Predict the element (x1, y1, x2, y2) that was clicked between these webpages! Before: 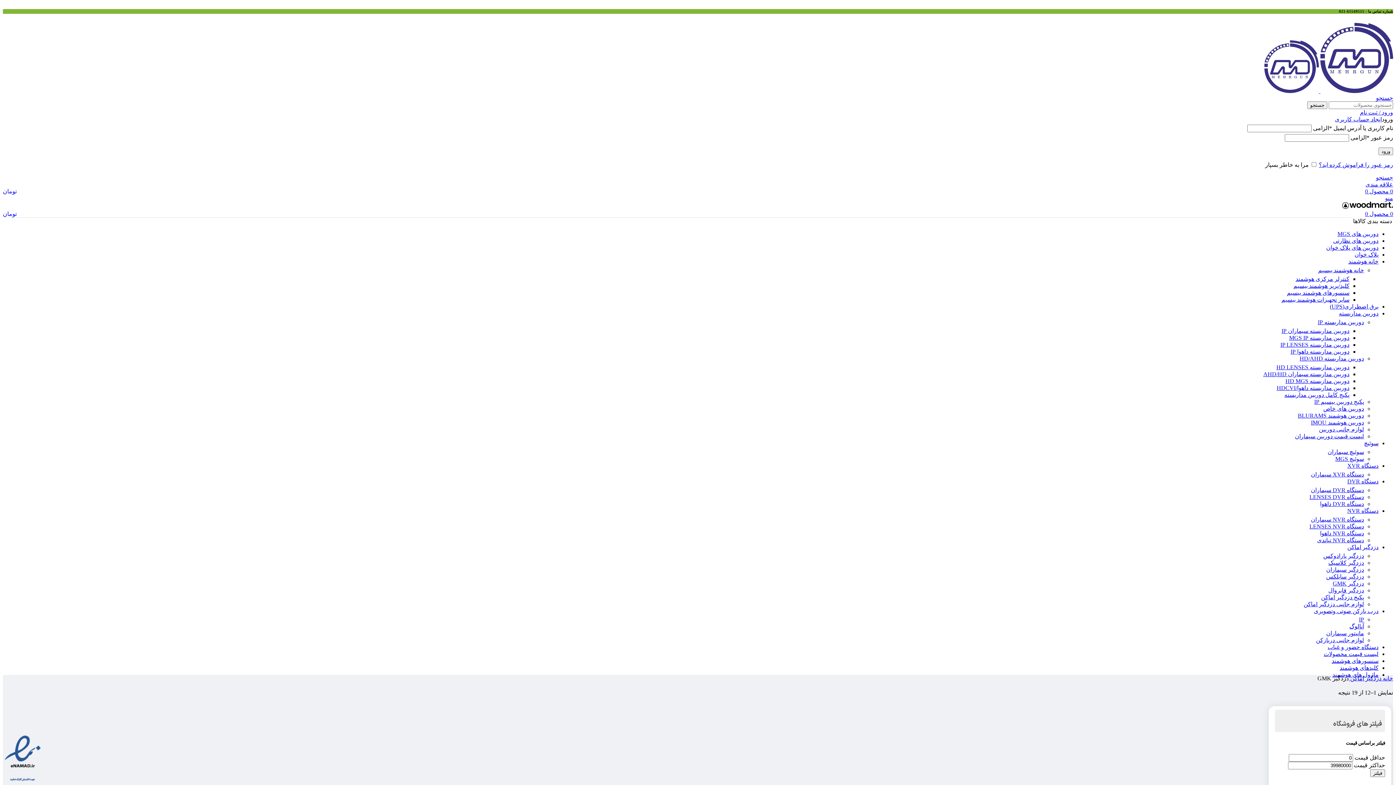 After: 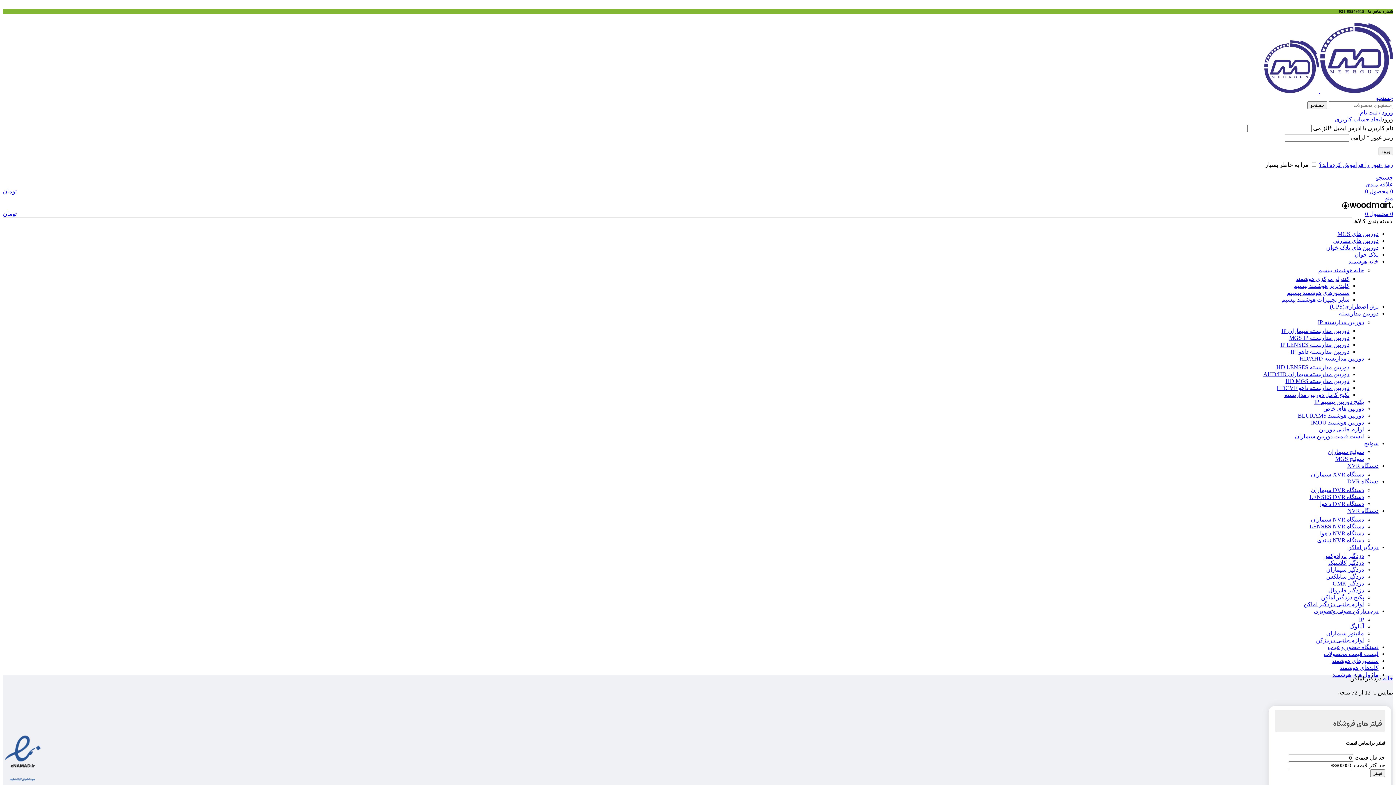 Action: bbox: (1349, 675, 1381, 681) label: دزدگیر اماکن 